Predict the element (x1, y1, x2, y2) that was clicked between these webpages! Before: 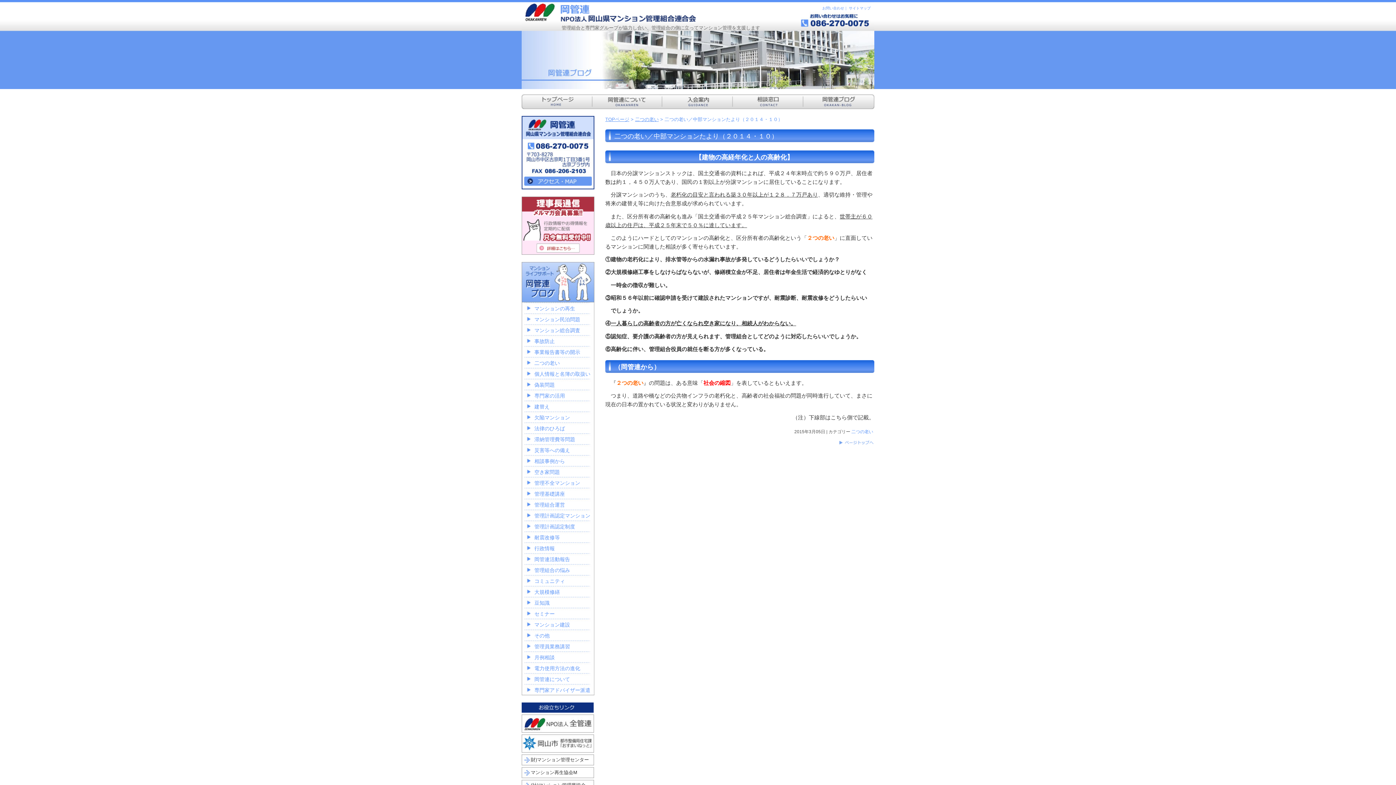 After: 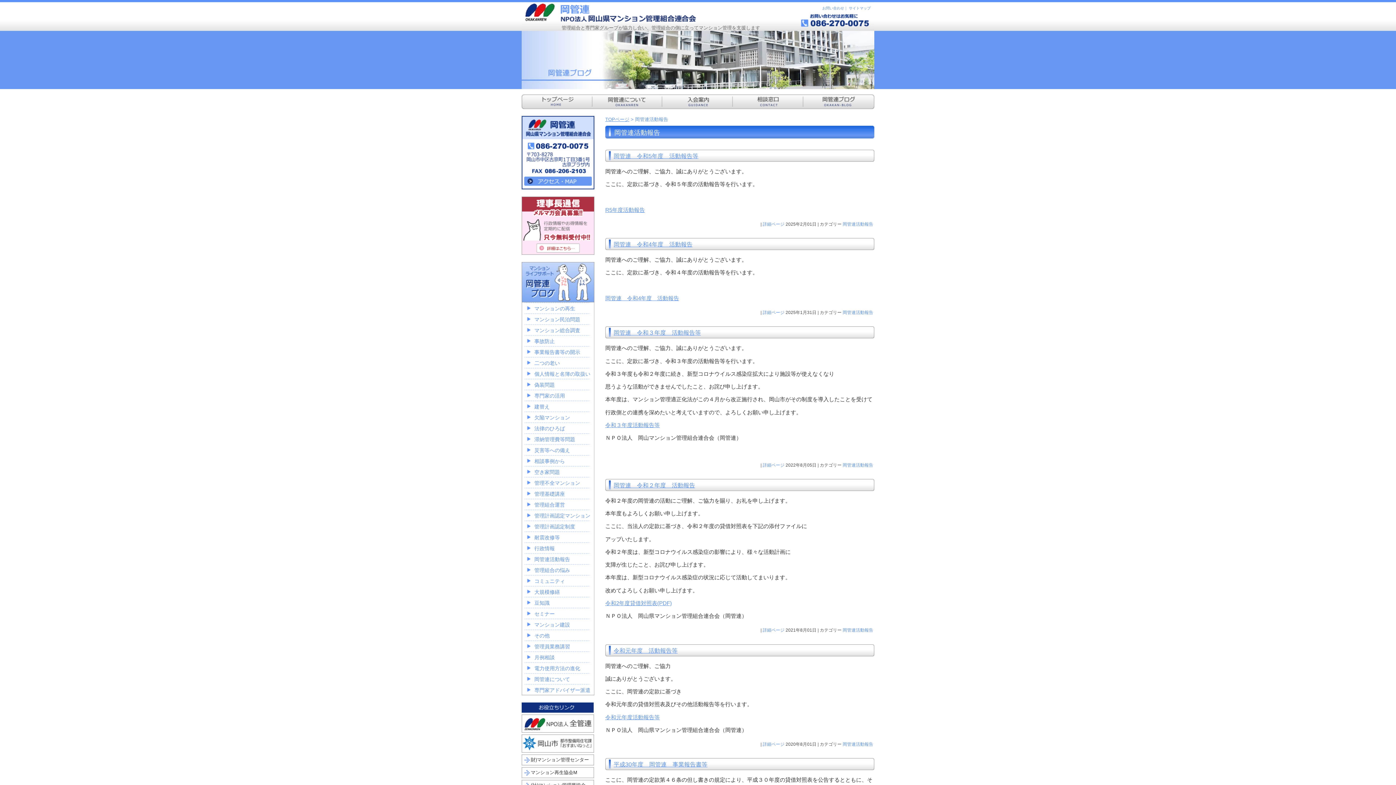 Action: bbox: (521, 553, 594, 564) label: 岡管連活動報告